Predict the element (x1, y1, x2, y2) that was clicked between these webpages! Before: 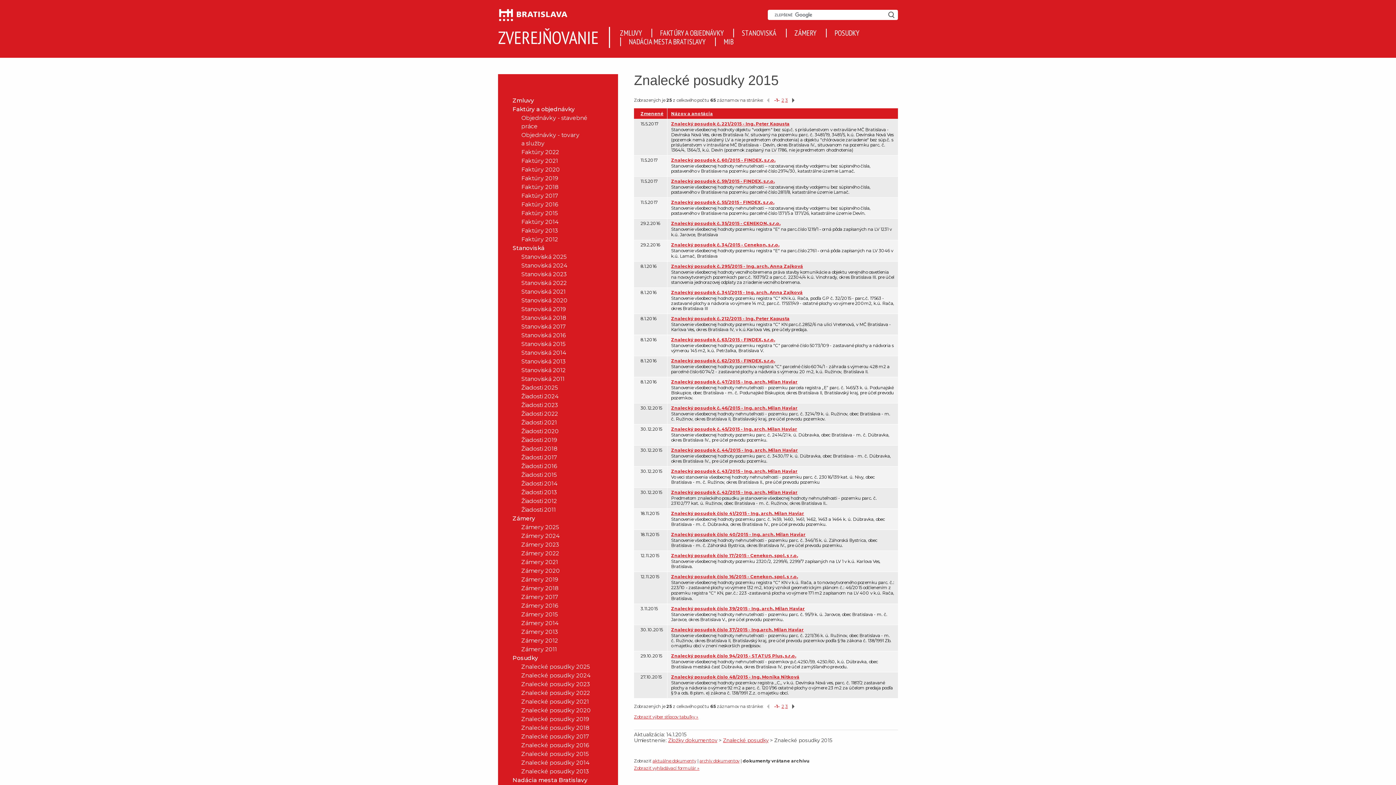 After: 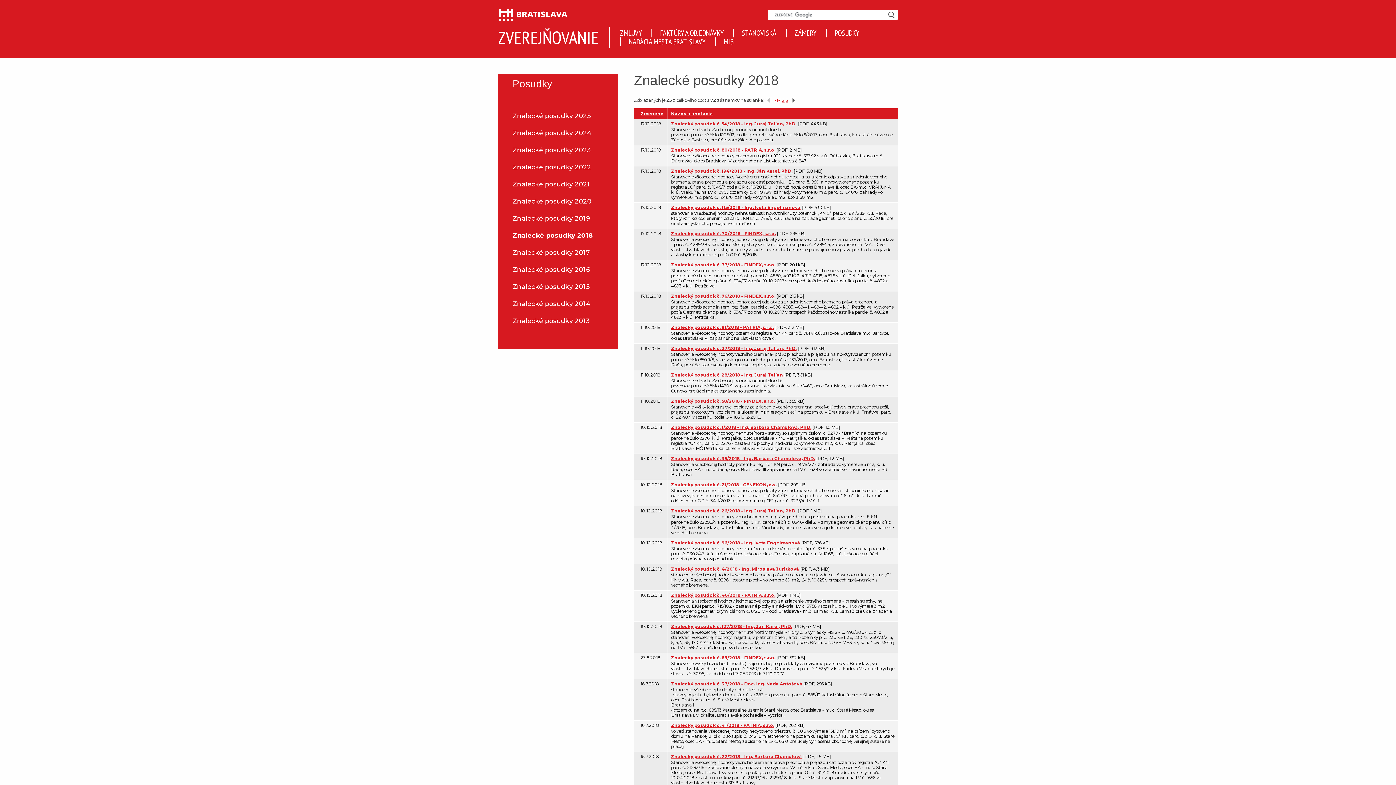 Action: bbox: (506, 723, 603, 732) label: Znalecké posudky 2018